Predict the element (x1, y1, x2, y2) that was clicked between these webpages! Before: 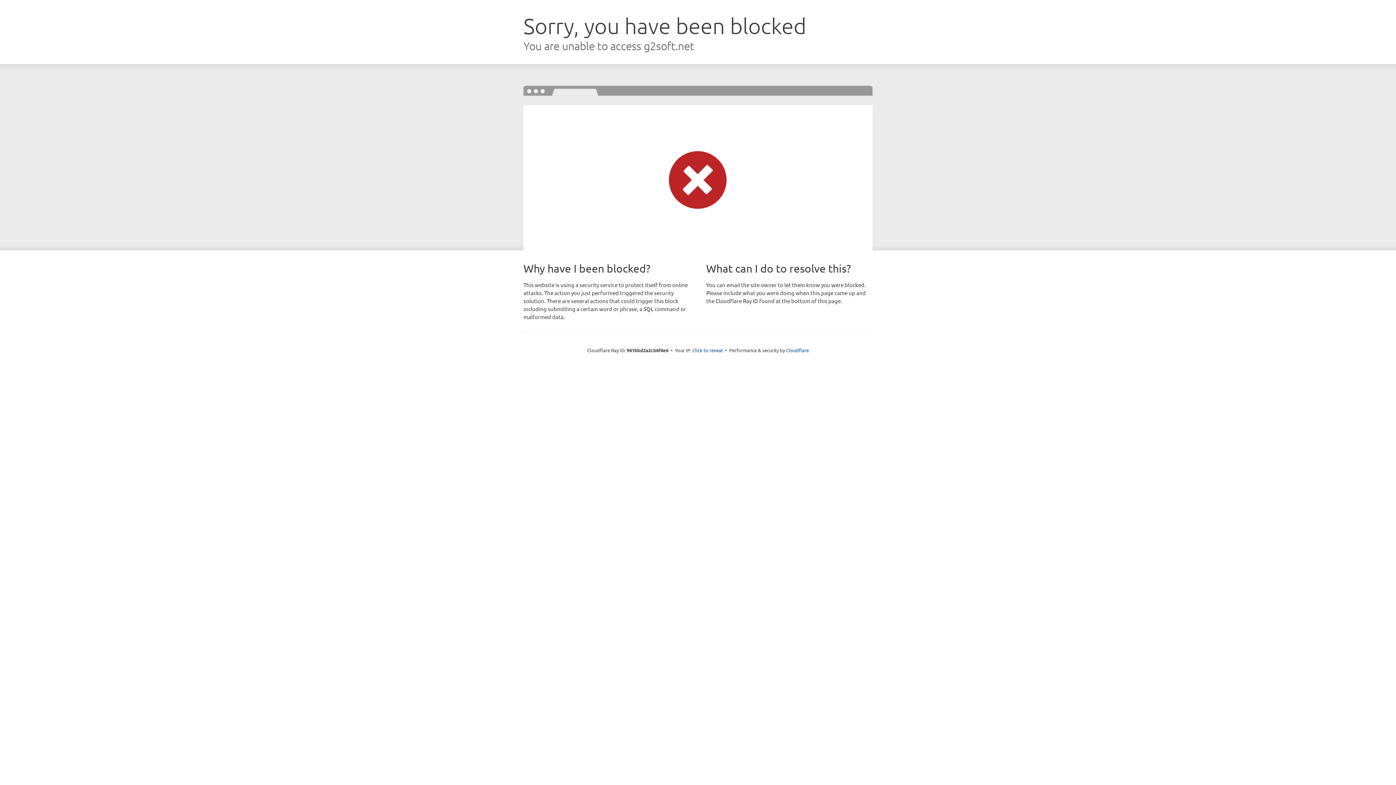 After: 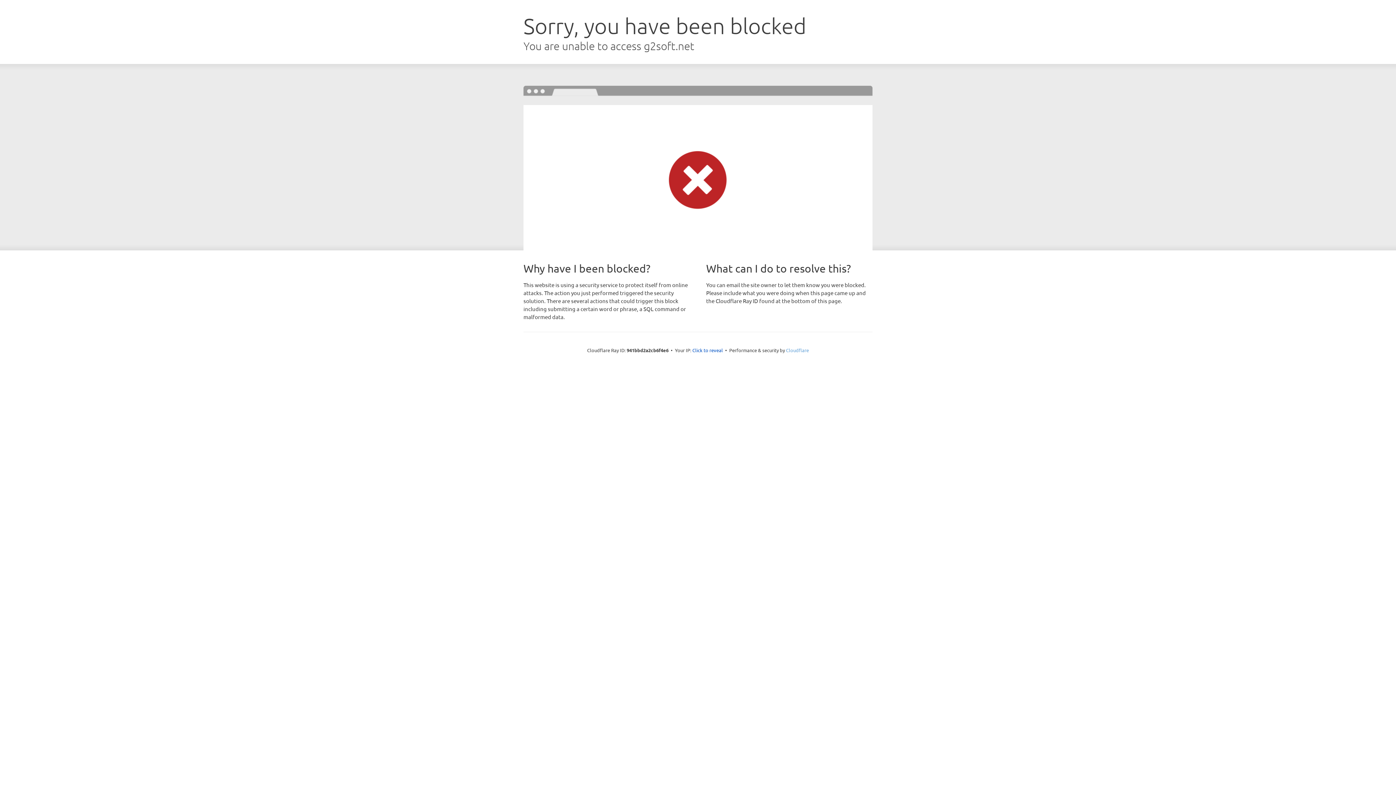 Action: bbox: (786, 347, 809, 353) label: Cloudflare